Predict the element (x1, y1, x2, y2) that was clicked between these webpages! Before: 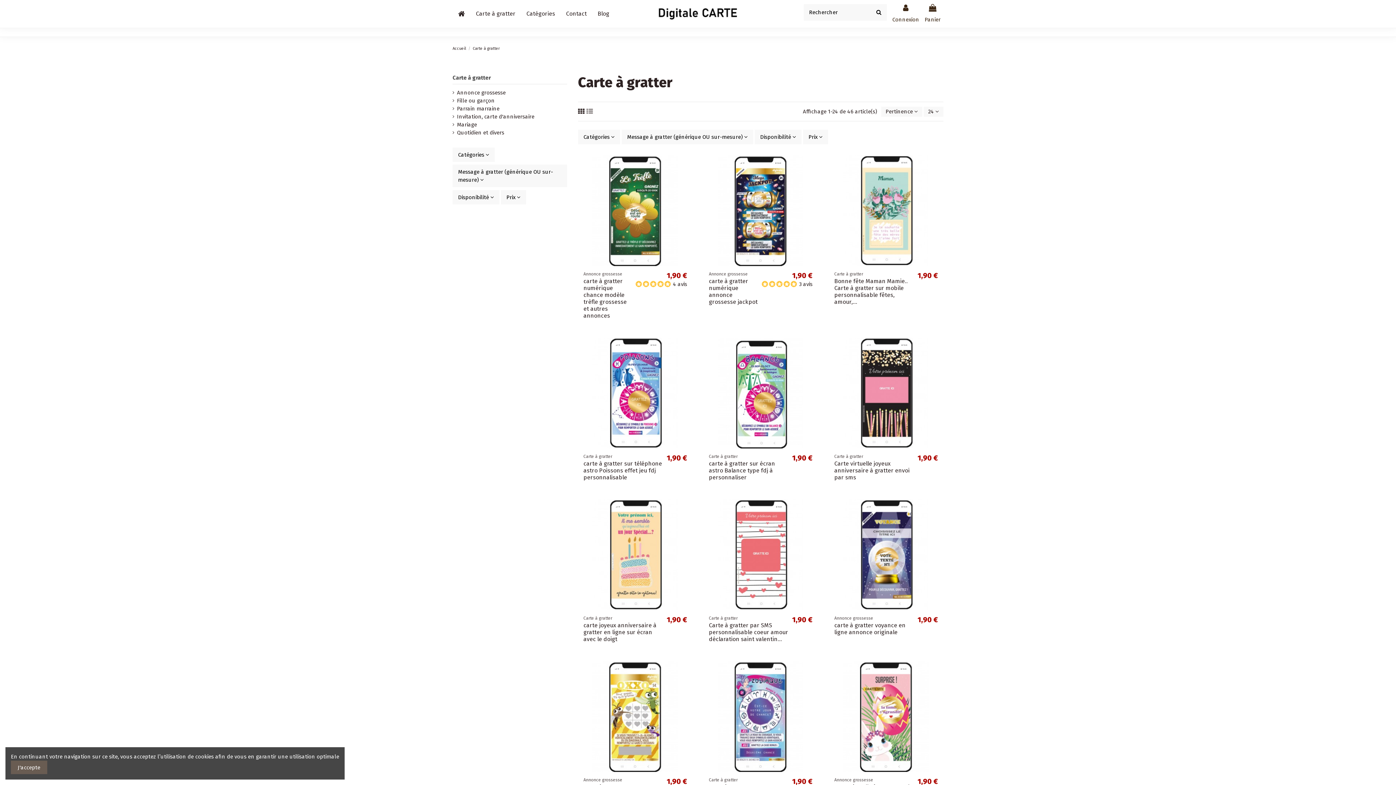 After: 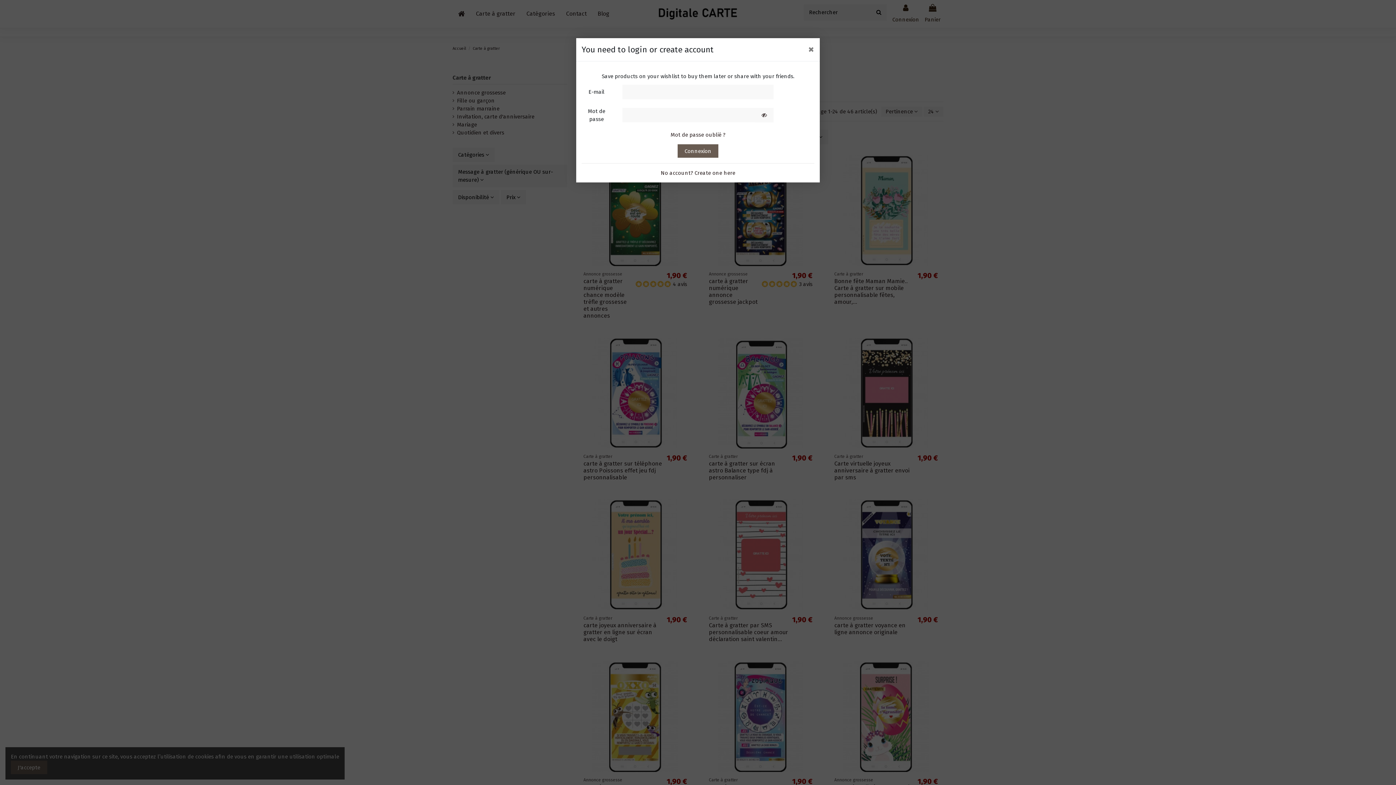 Action: bbox: (932, 160, 943, 172)